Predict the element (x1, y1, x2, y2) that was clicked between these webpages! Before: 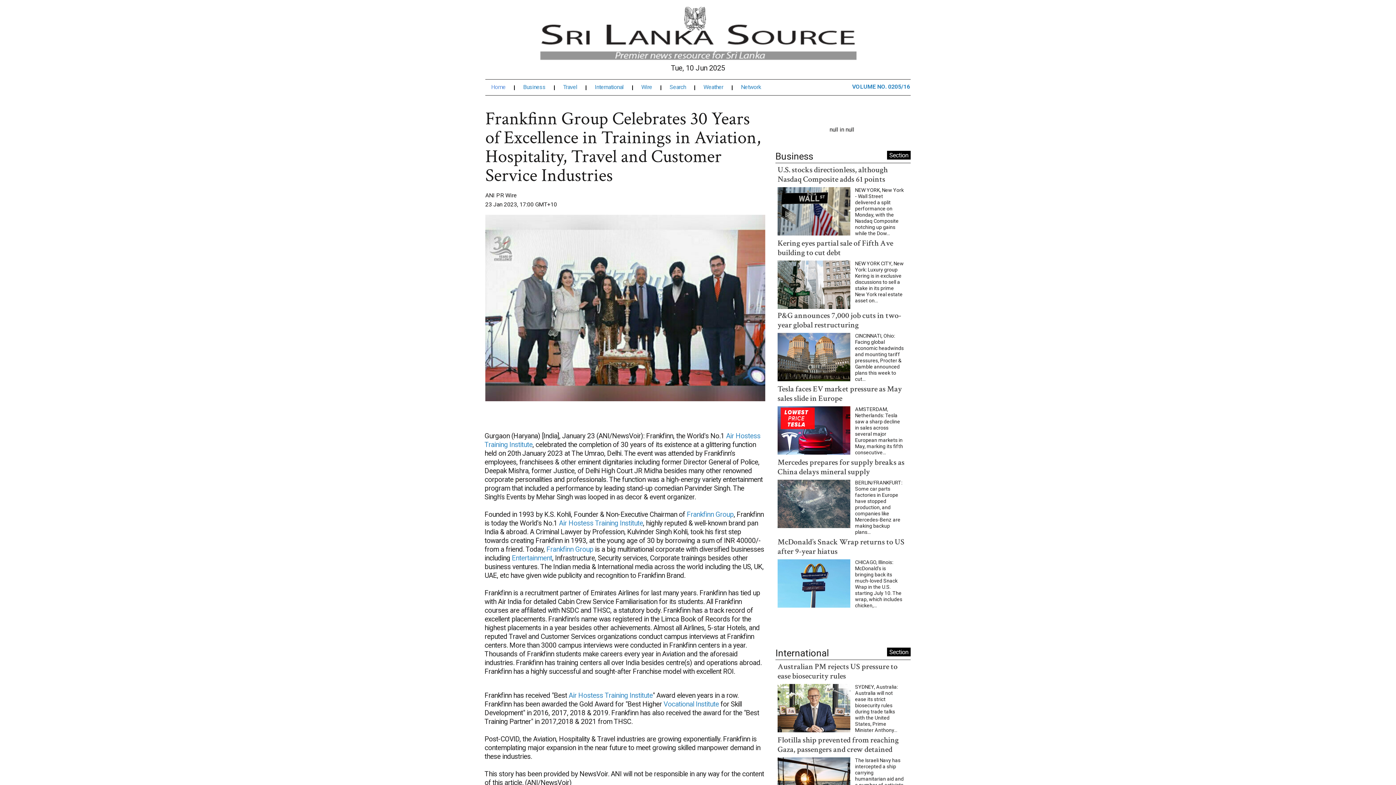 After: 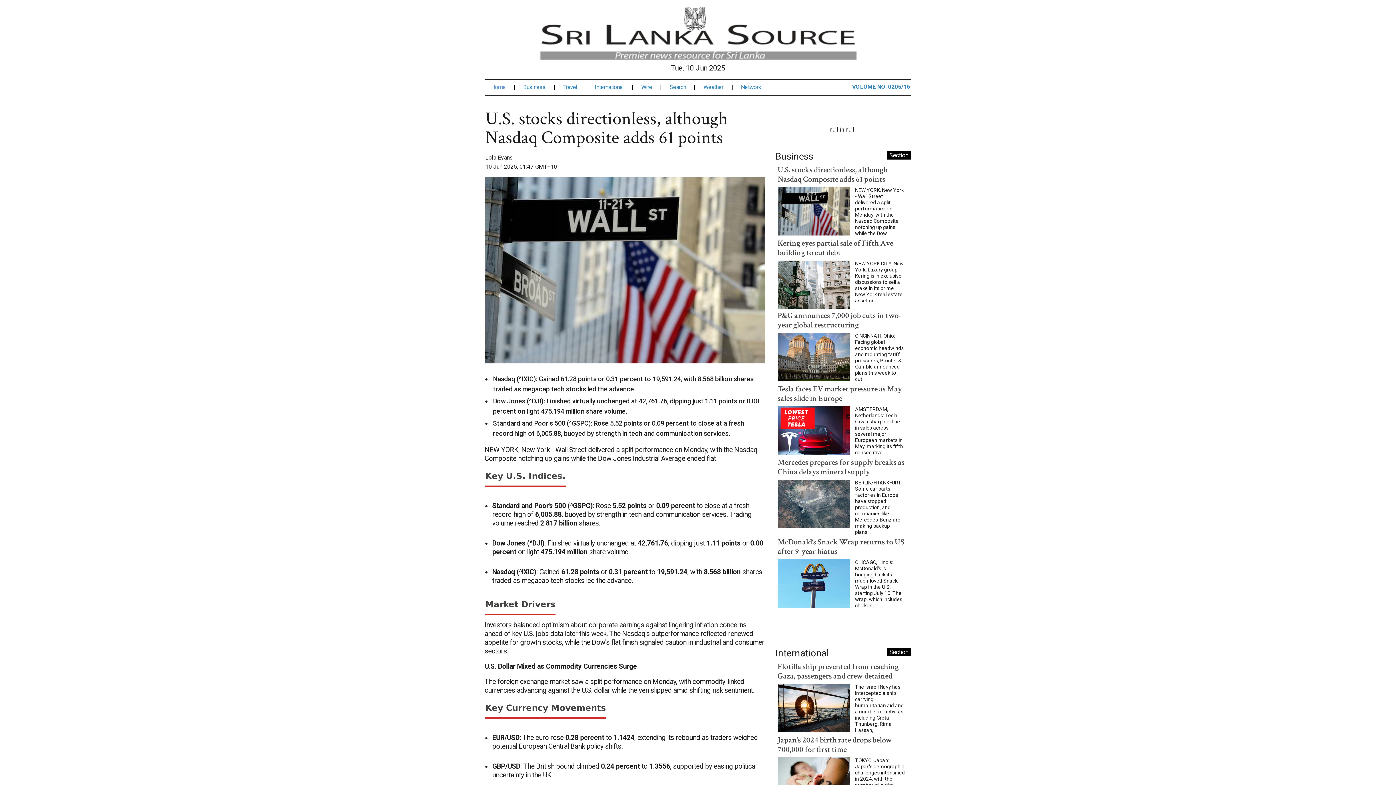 Action: bbox: (777, 151, 888, 171) label: U.S. stocks directionless, although Nasdaq Composite adds 61 points